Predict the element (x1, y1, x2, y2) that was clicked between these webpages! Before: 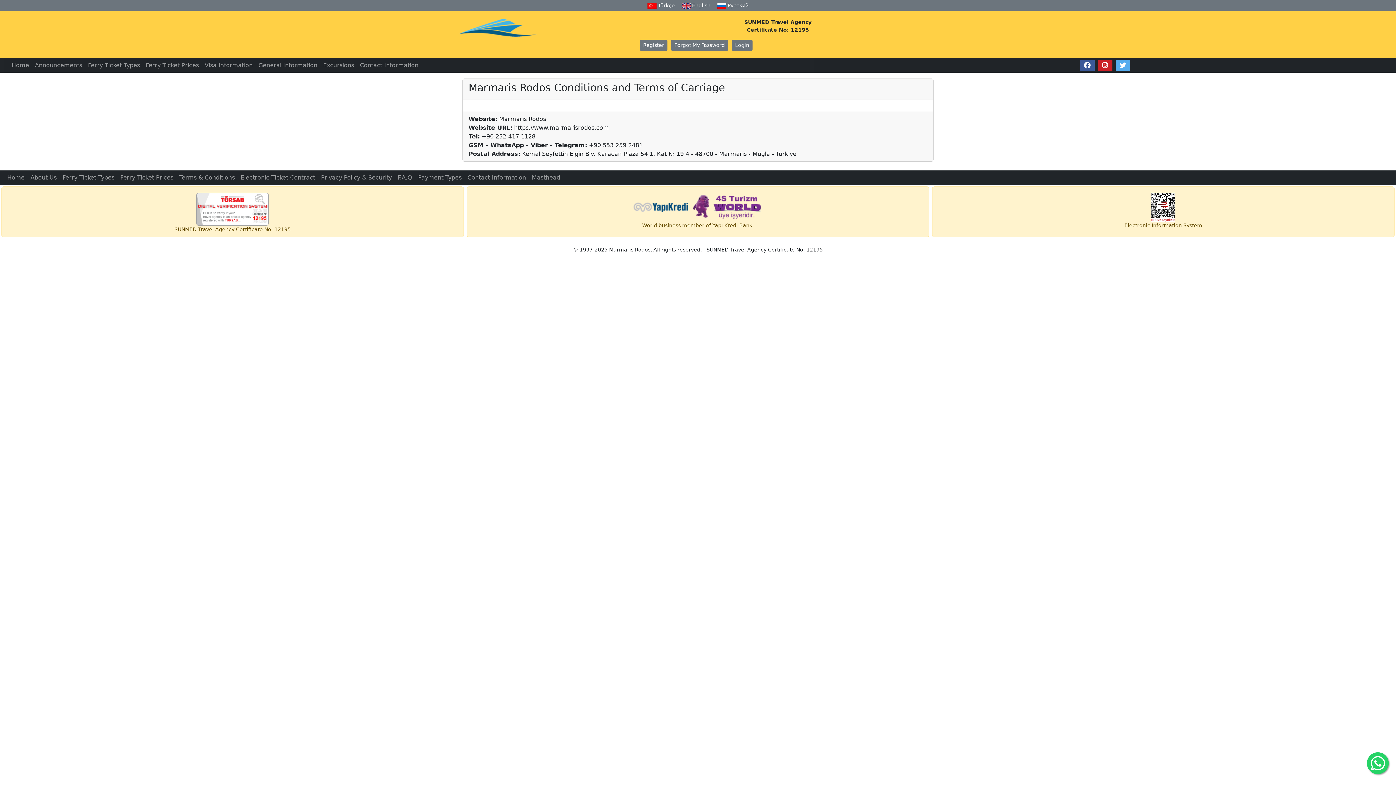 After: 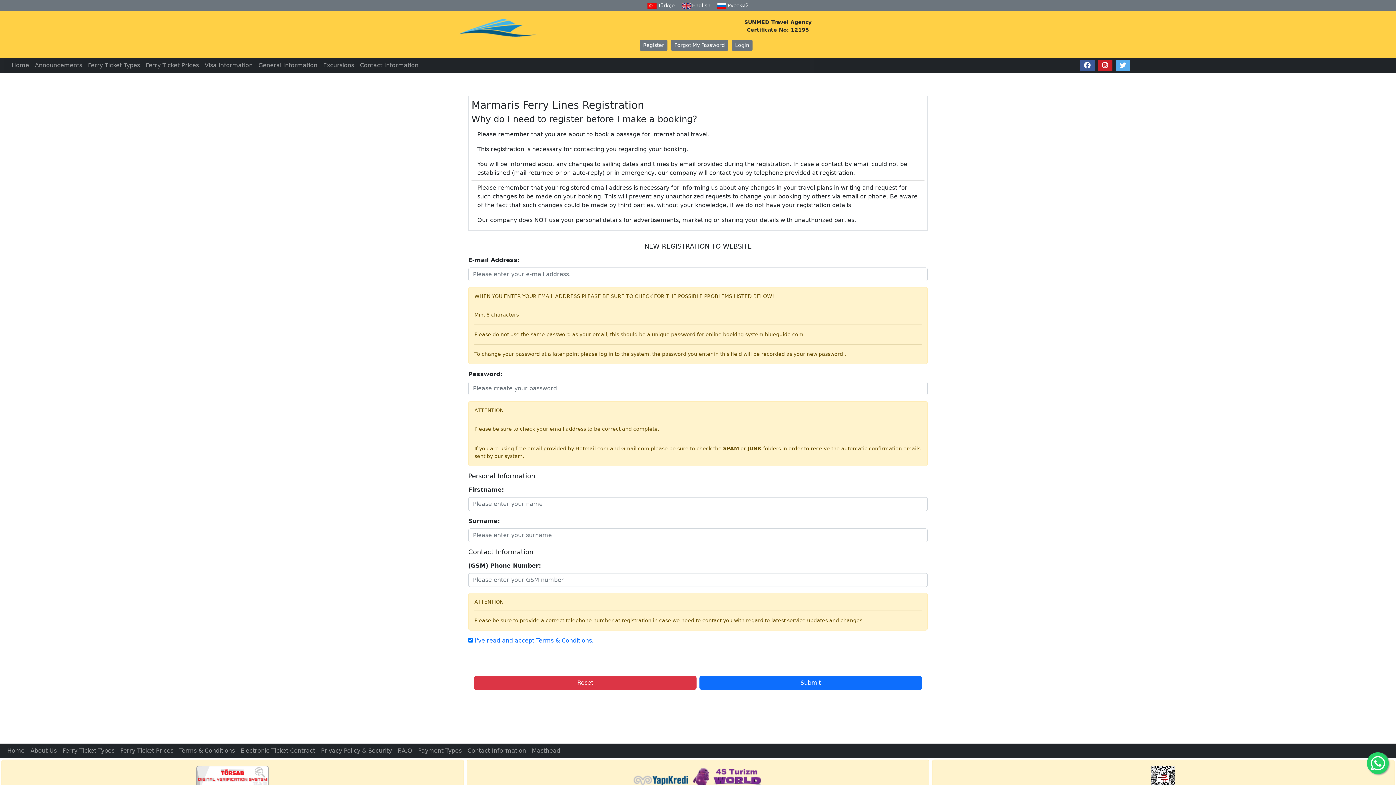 Action: label: Register bbox: (640, 39, 667, 50)